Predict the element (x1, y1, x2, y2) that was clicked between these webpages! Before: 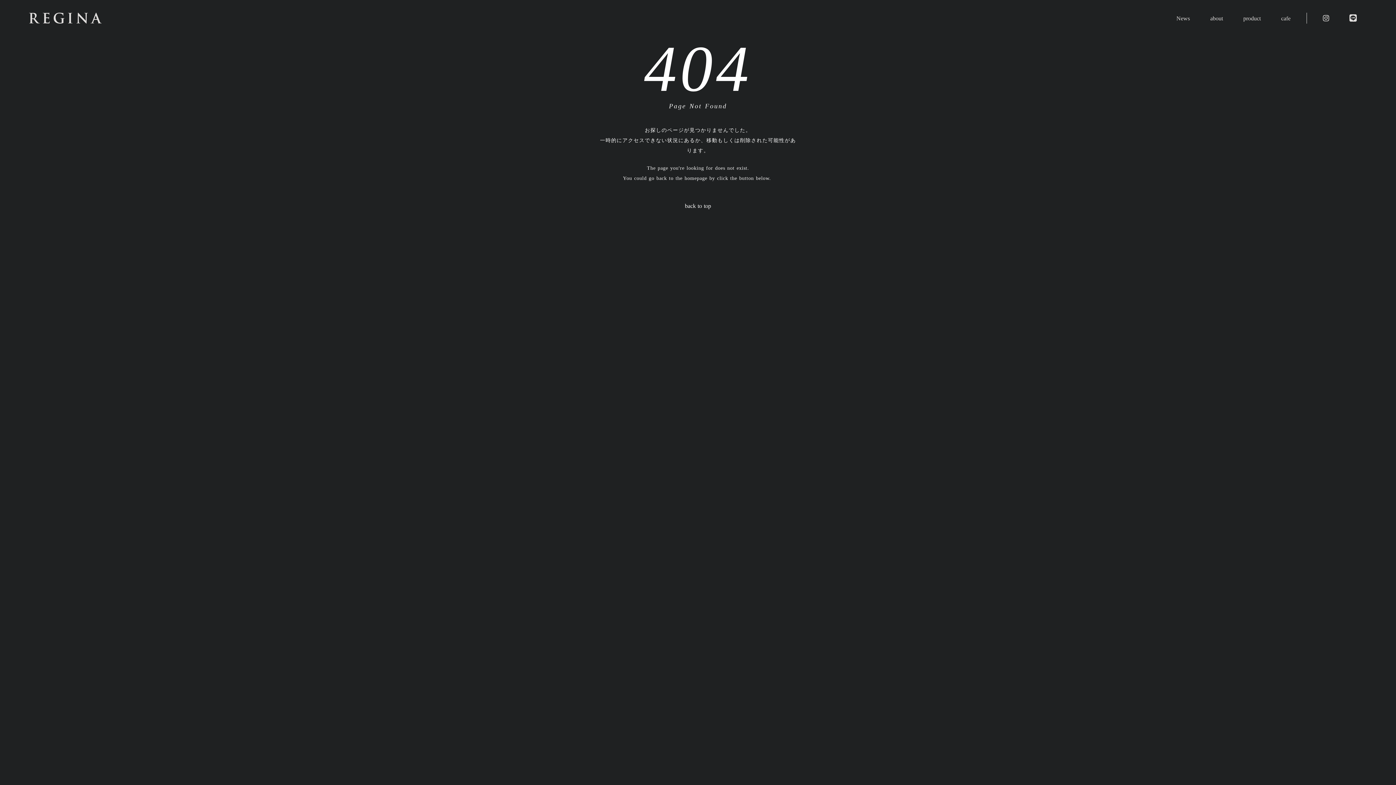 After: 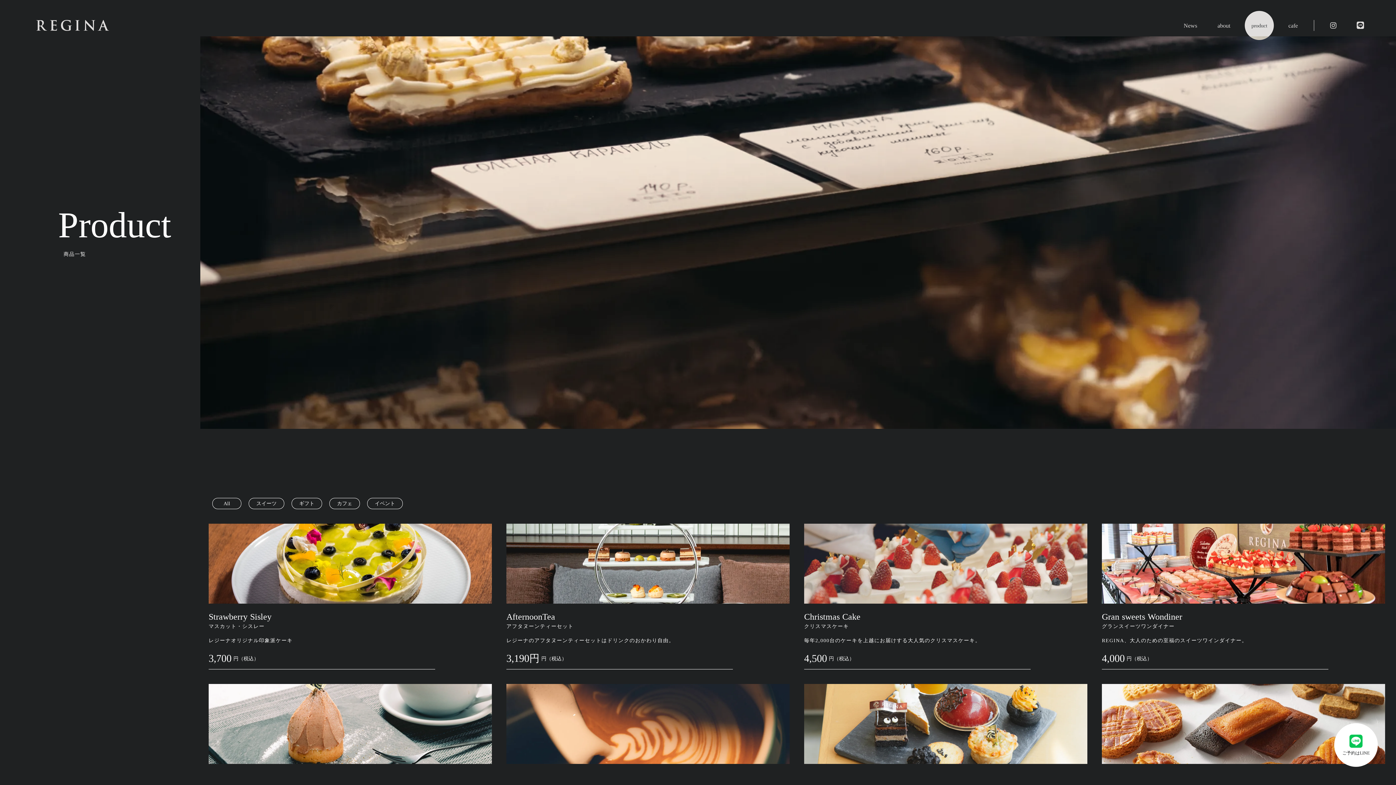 Action: label: product bbox: (1236, 7, 1268, 28)